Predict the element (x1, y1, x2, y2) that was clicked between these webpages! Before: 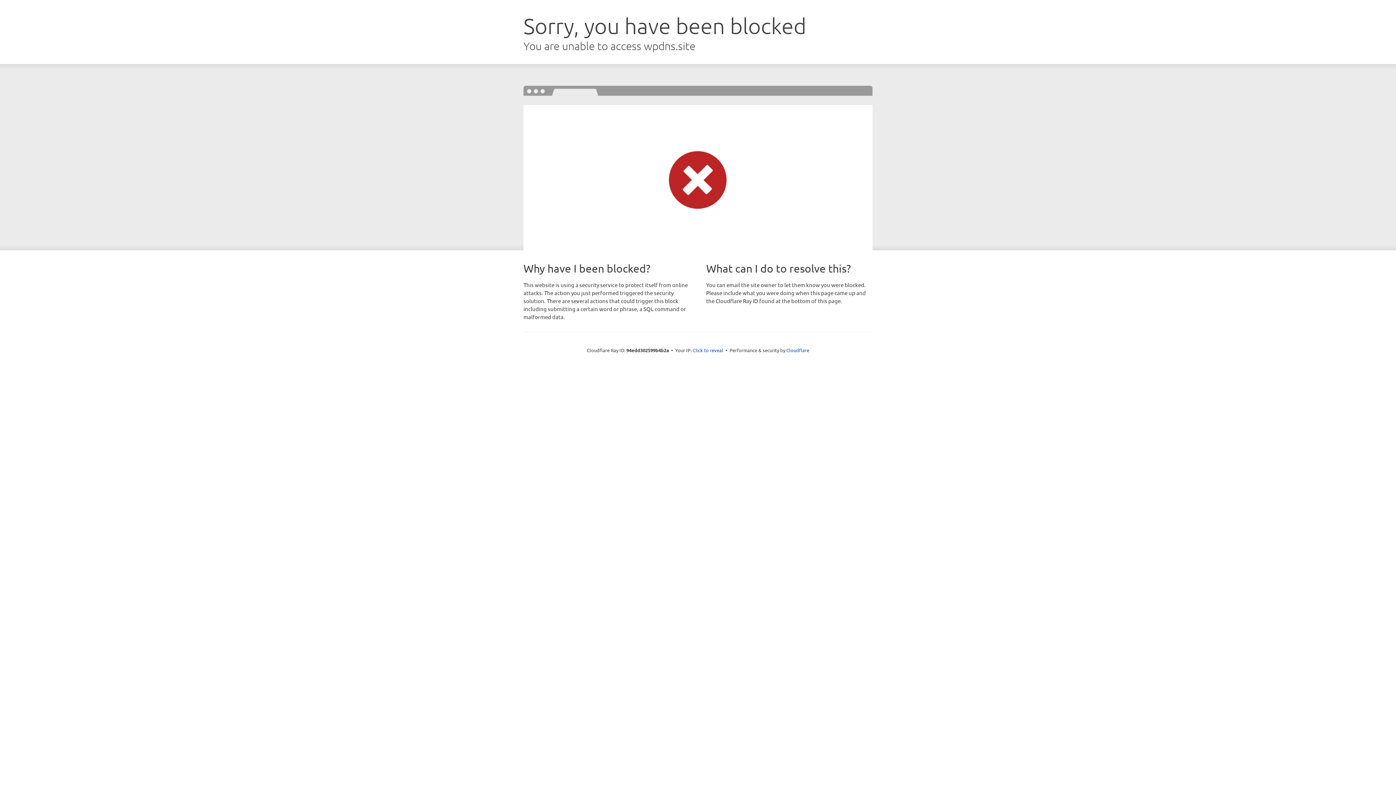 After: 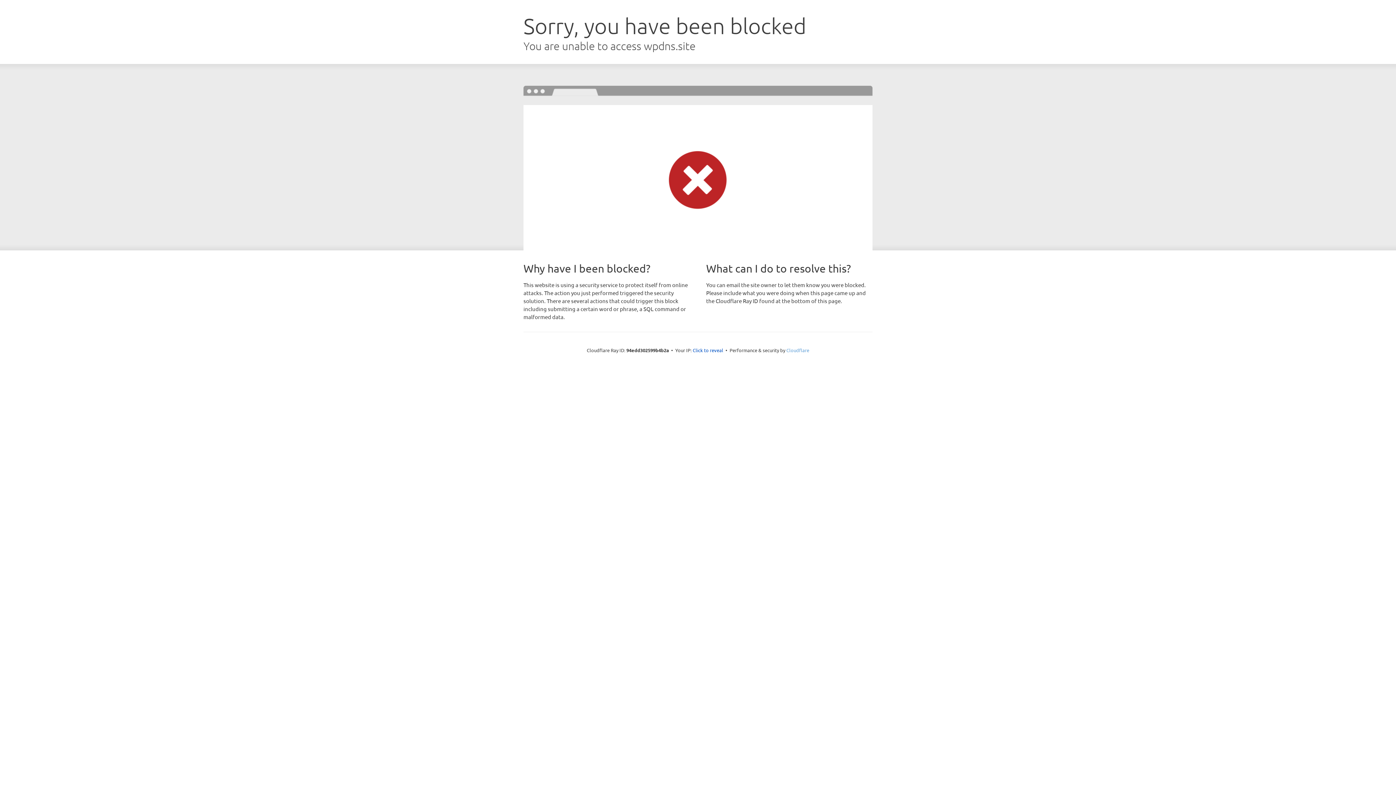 Action: label: Cloudflare bbox: (786, 347, 809, 353)